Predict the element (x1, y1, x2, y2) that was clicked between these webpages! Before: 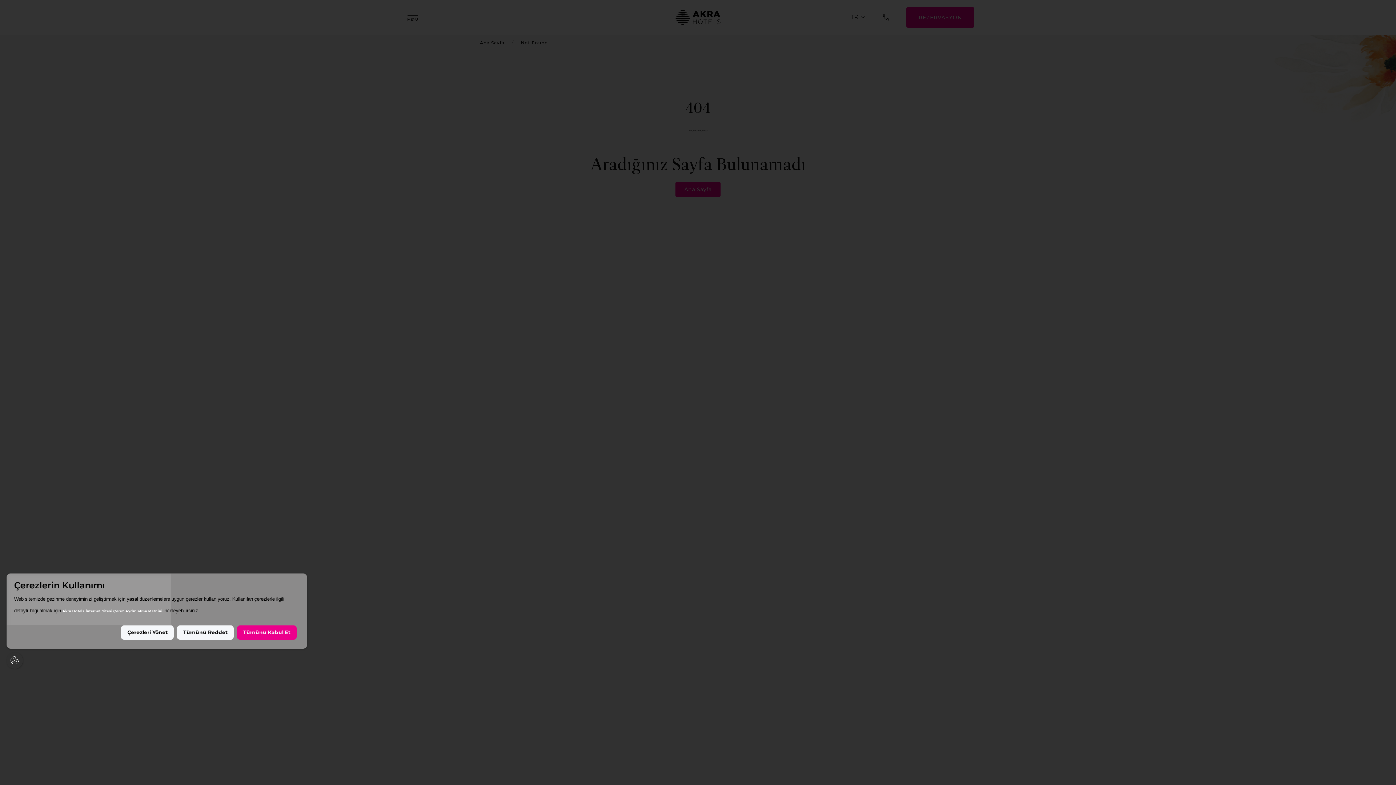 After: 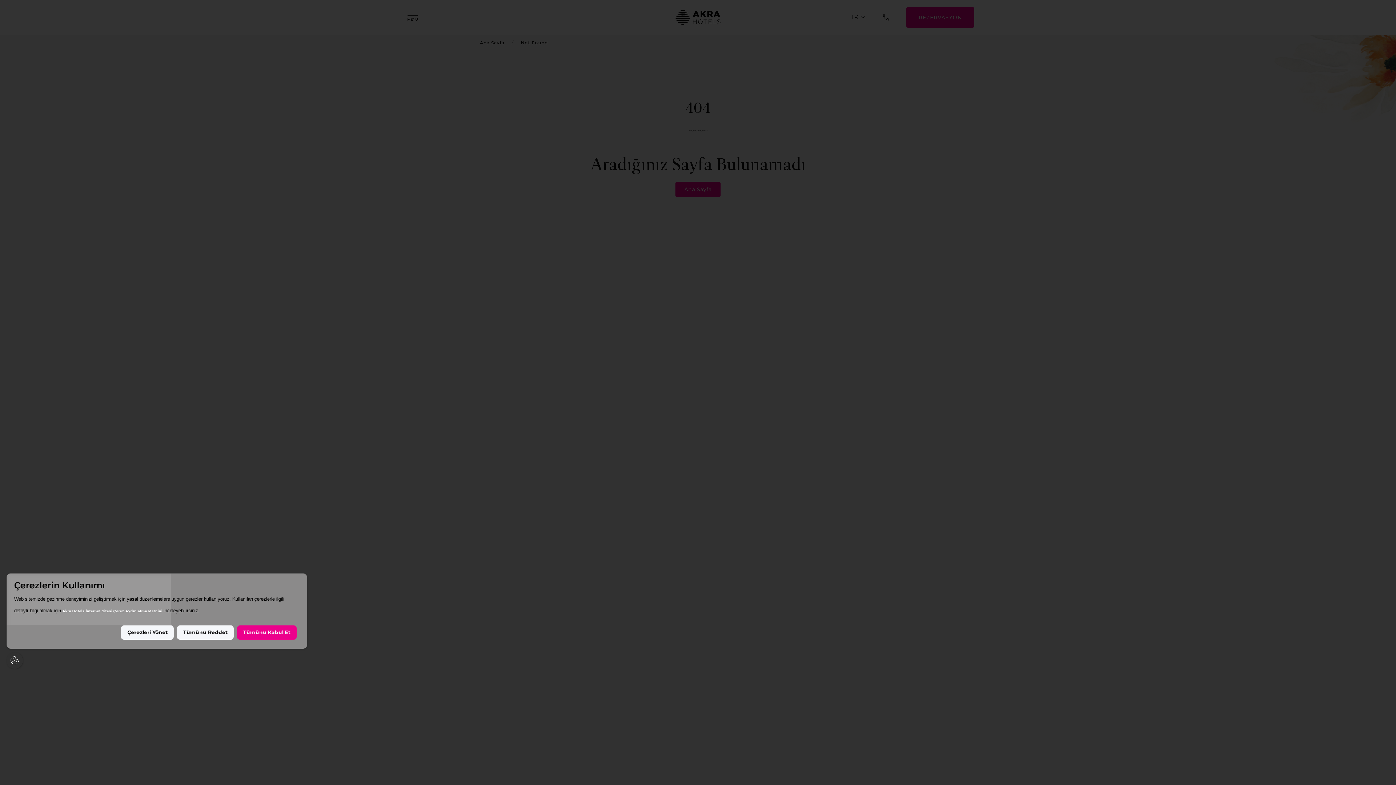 Action: label: Akra Hotels İnternet Sitesi Çerez Aydınlatma Metnini bbox: (62, 609, 162, 613)